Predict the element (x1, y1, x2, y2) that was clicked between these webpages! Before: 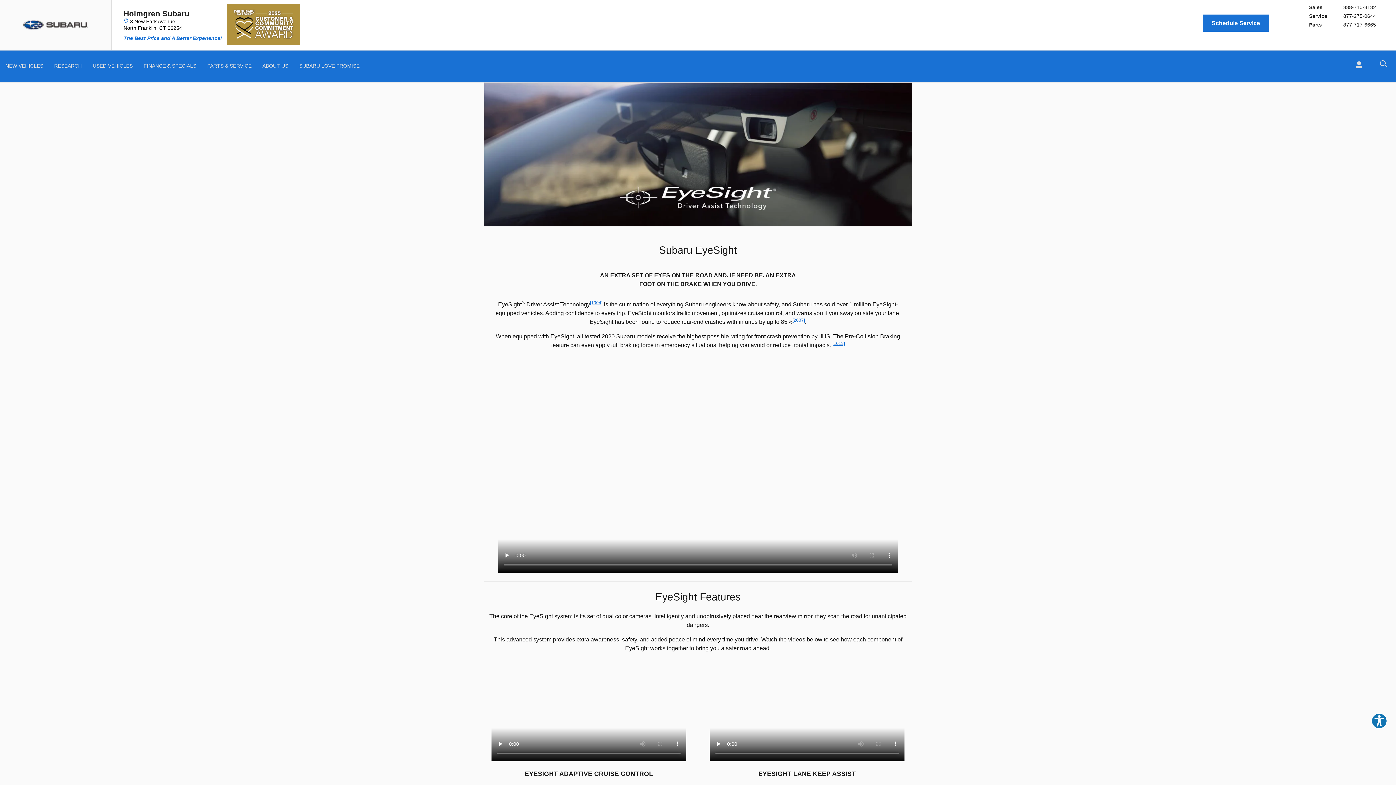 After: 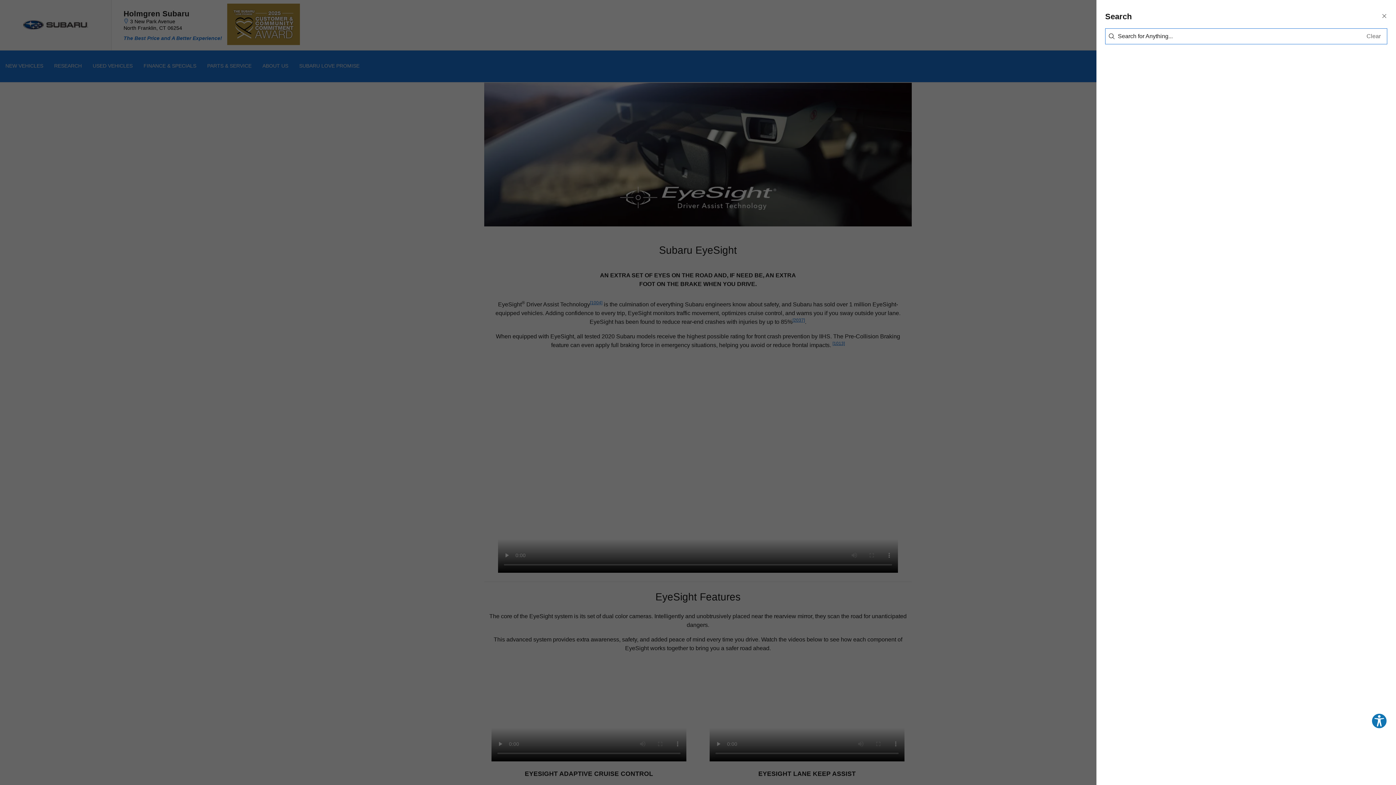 Action: bbox: (1371, 54, 1396, 73) label: Search the whole site! 